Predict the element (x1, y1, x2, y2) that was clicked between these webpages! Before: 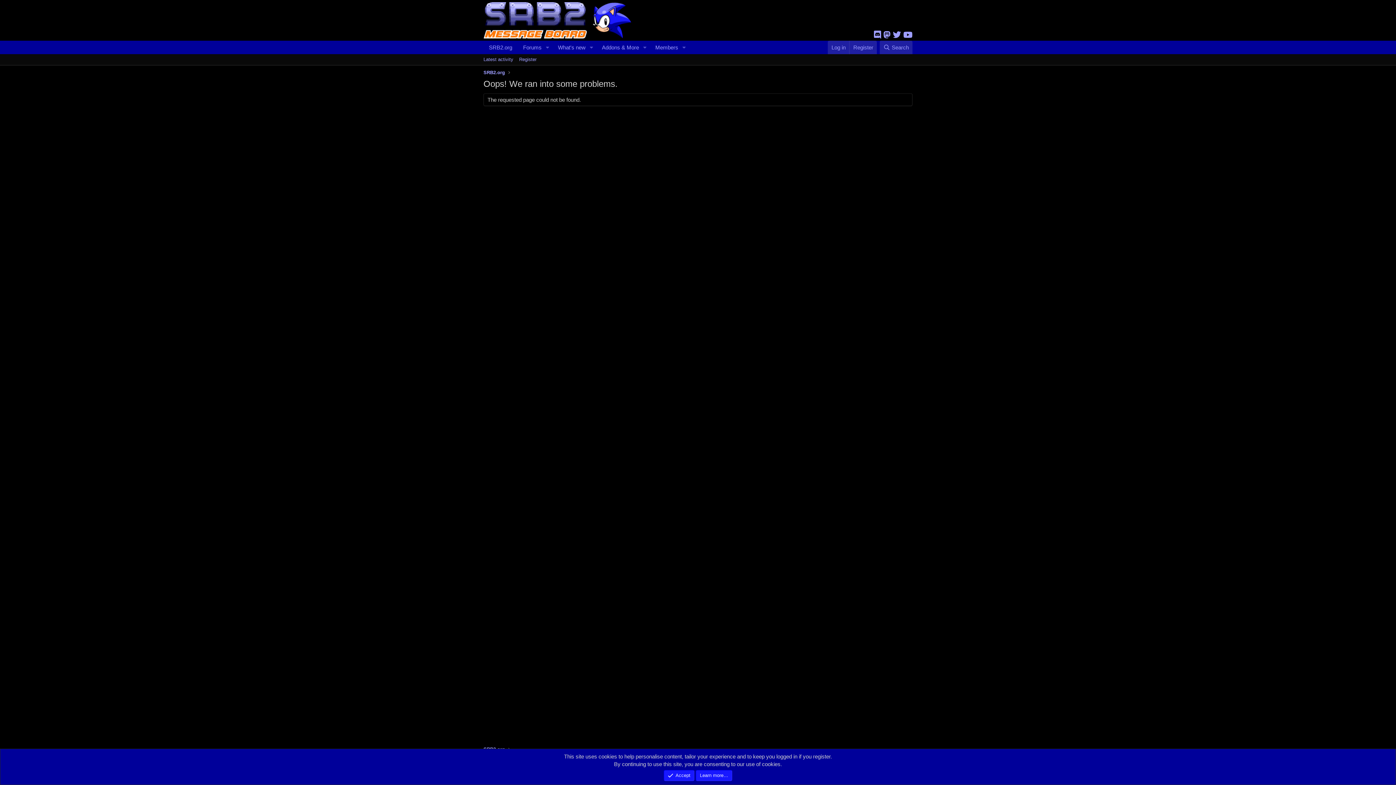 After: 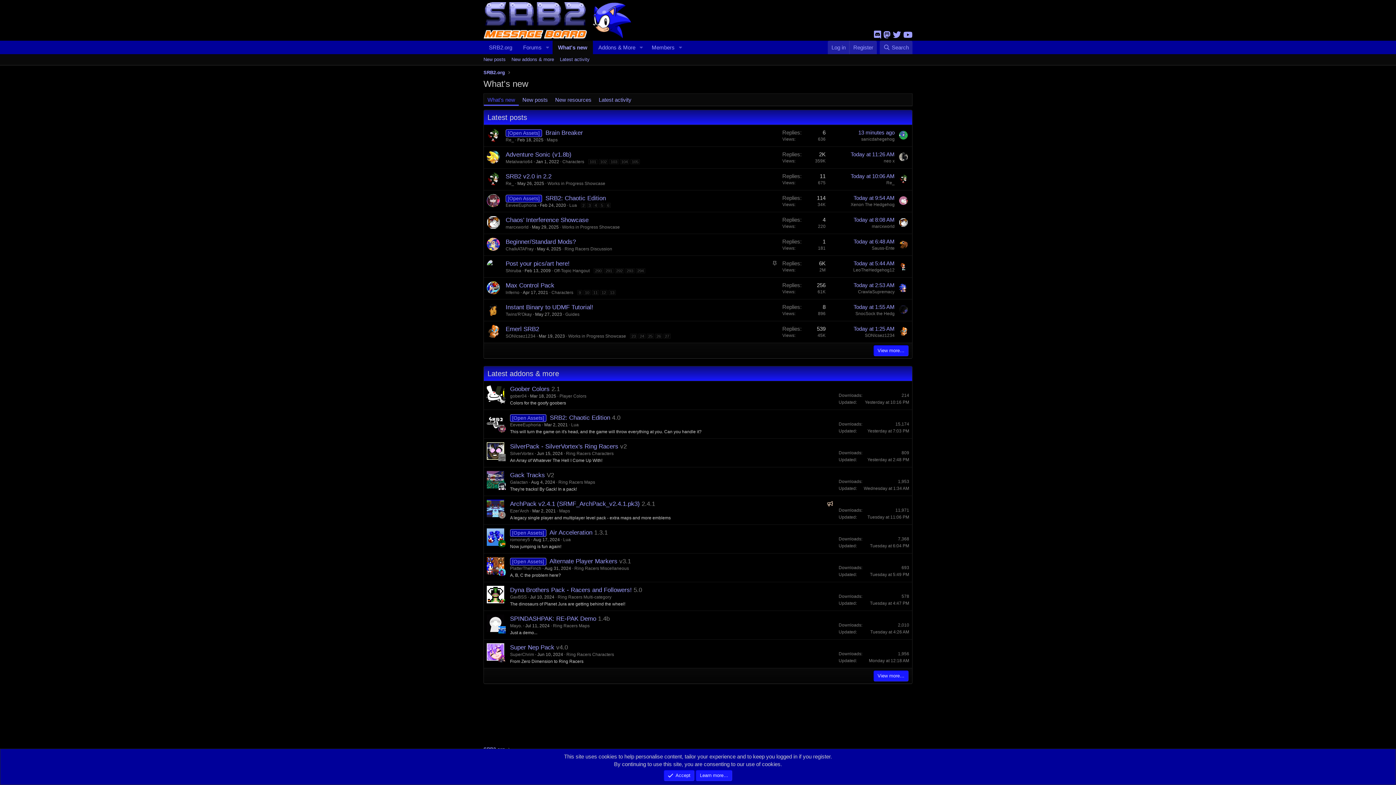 Action: label: What's new bbox: (552, 40, 586, 54)